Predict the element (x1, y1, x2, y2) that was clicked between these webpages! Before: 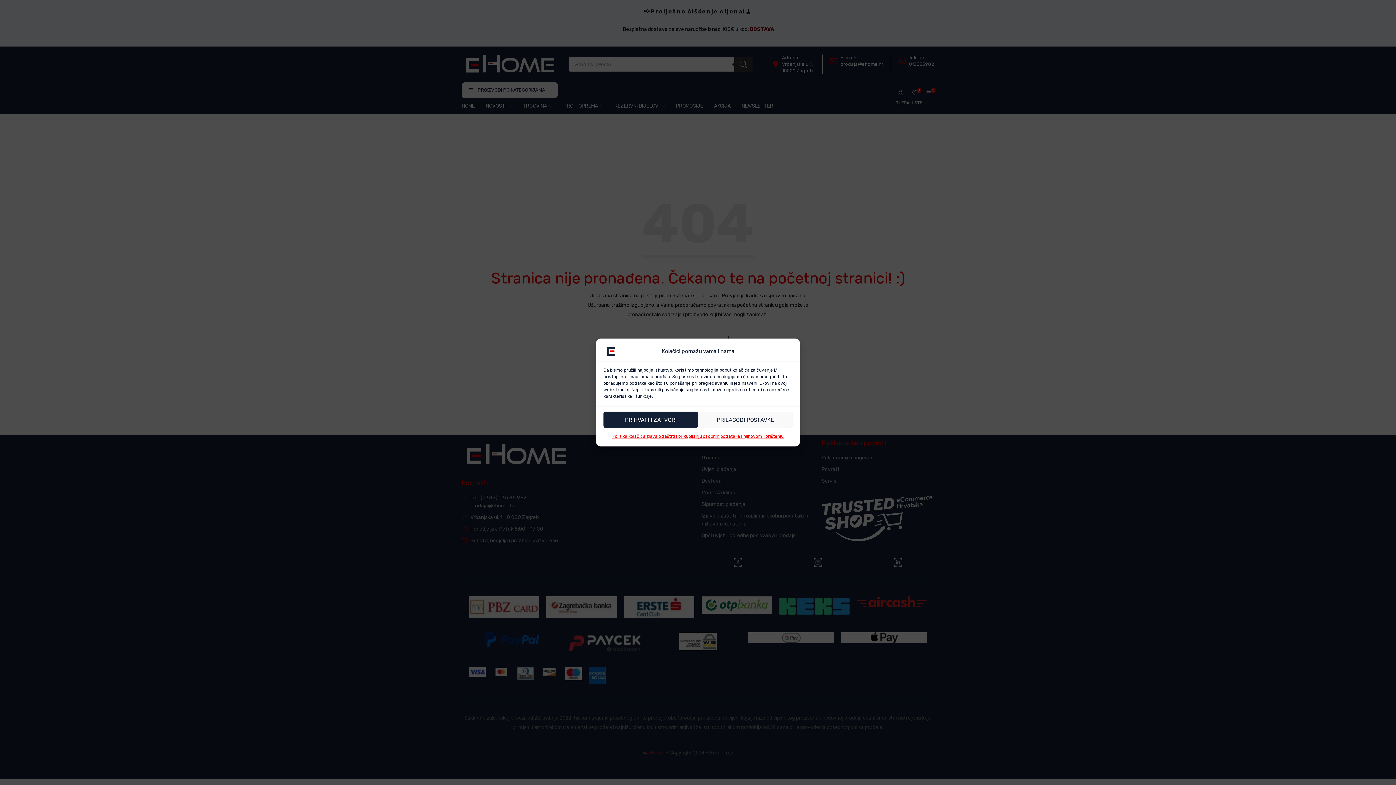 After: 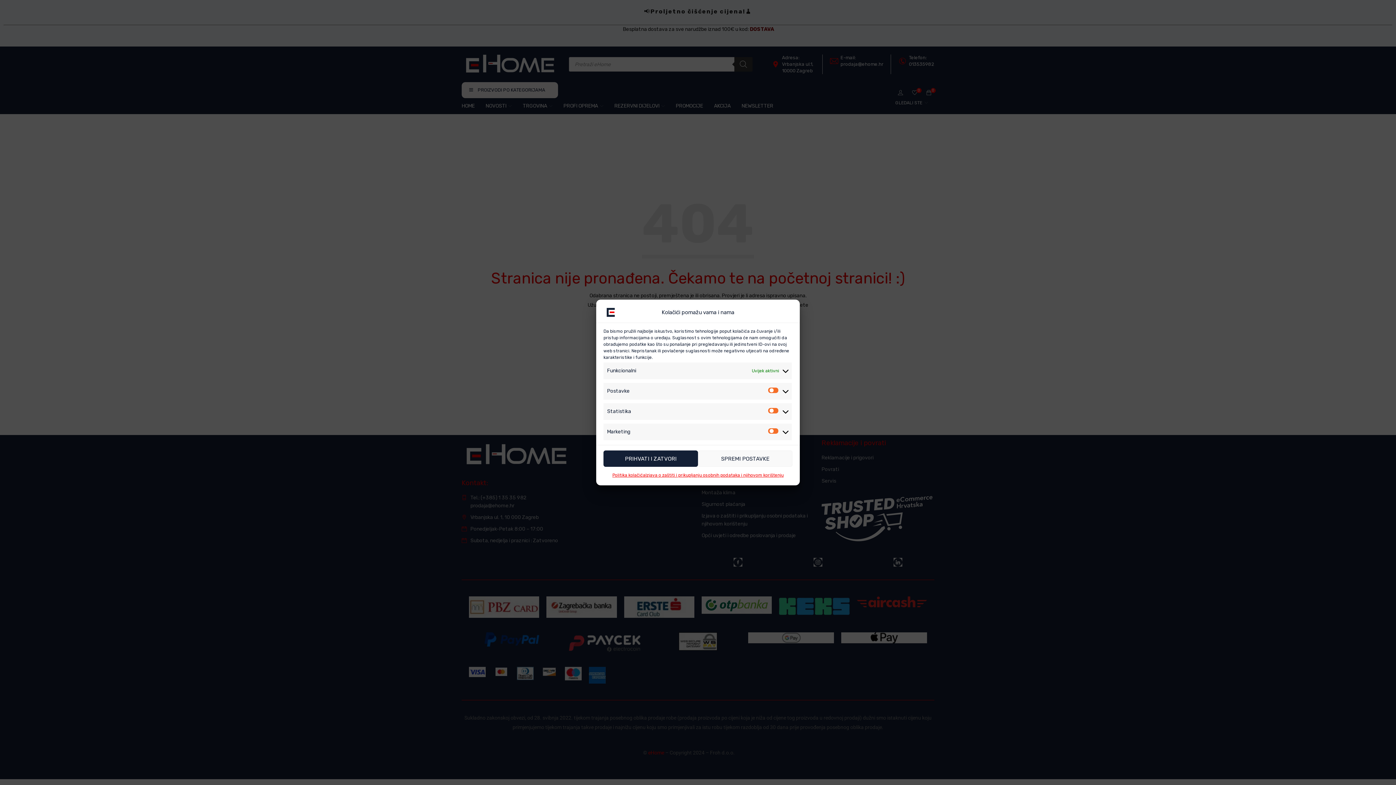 Action: label: PRILAGODI POSTAVKE bbox: (698, 411, 792, 428)